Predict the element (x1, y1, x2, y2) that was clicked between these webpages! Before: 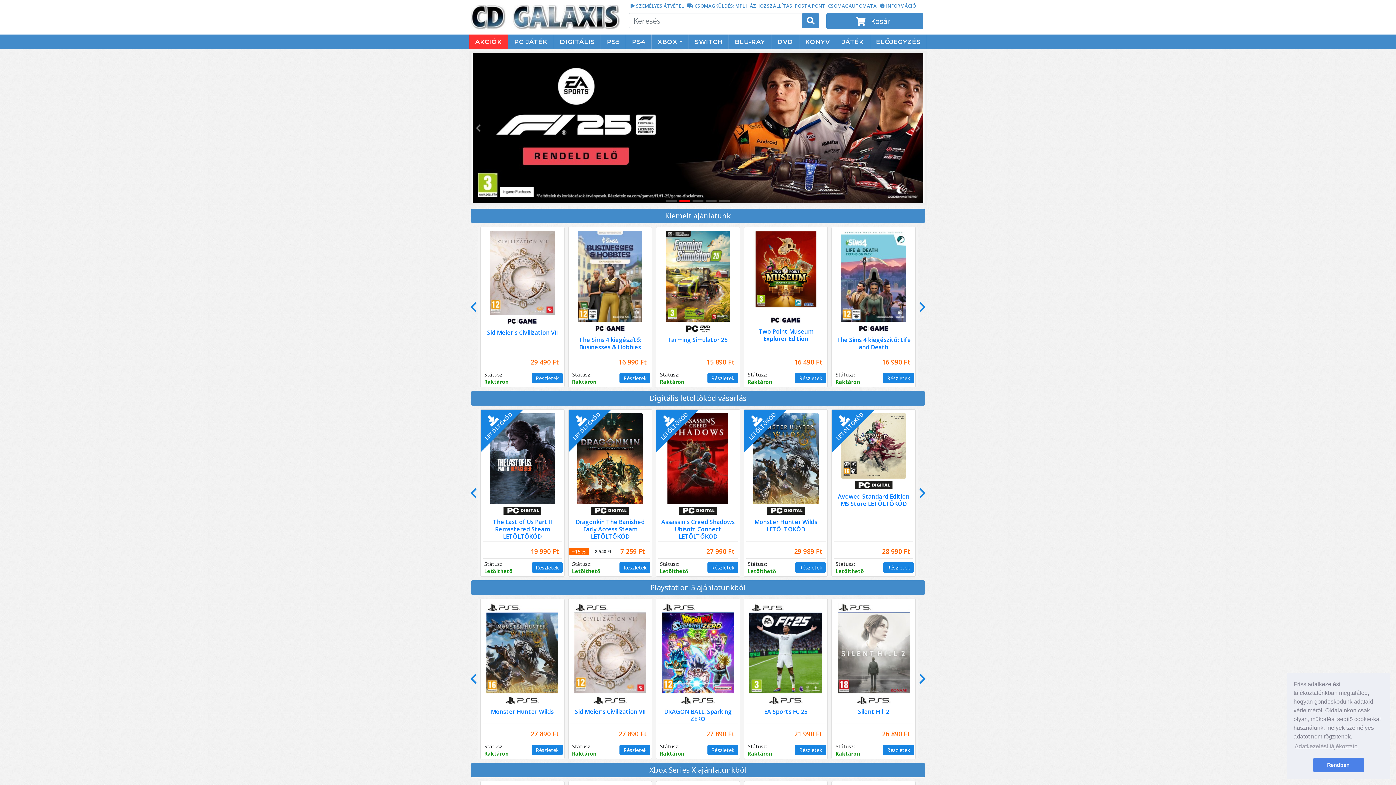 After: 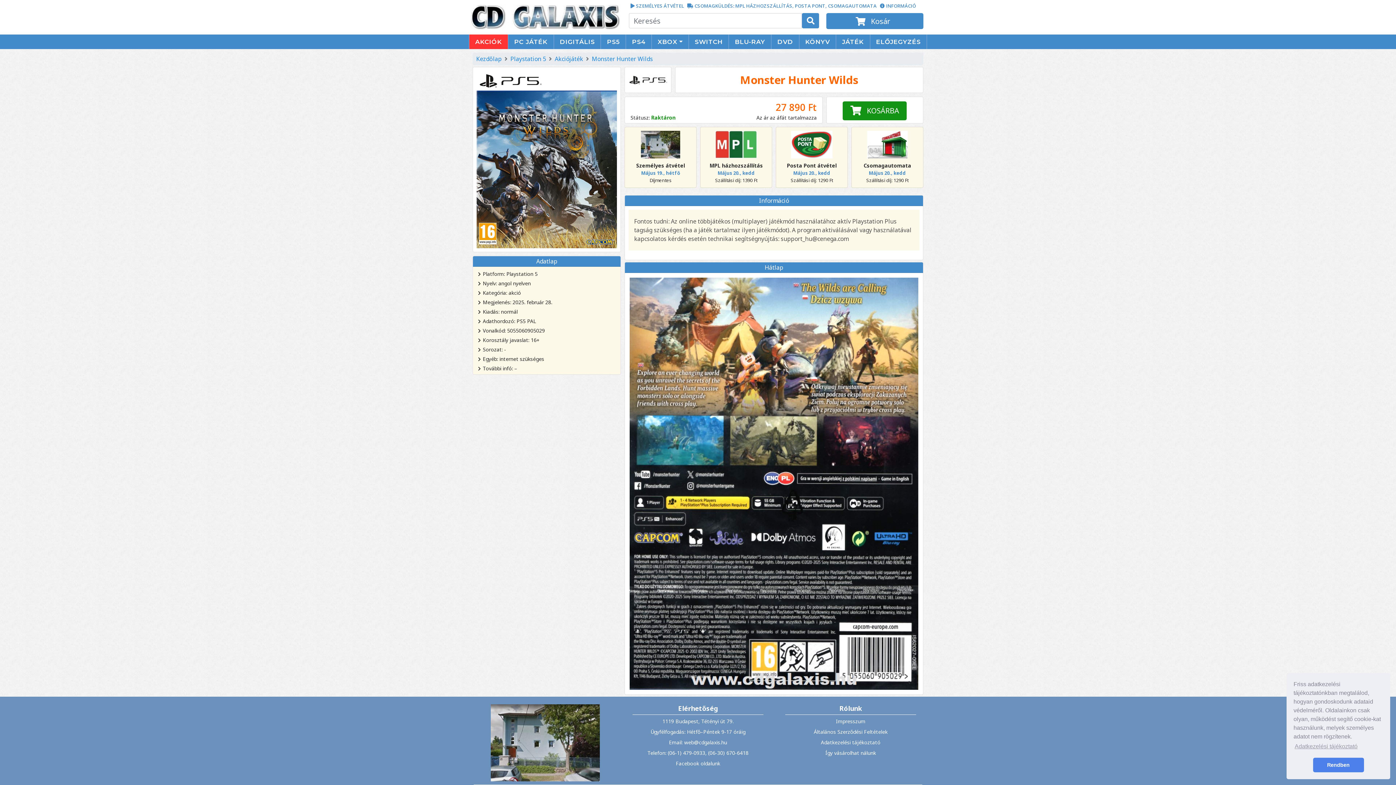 Action: label: Részletek bbox: (531, 745, 562, 755)